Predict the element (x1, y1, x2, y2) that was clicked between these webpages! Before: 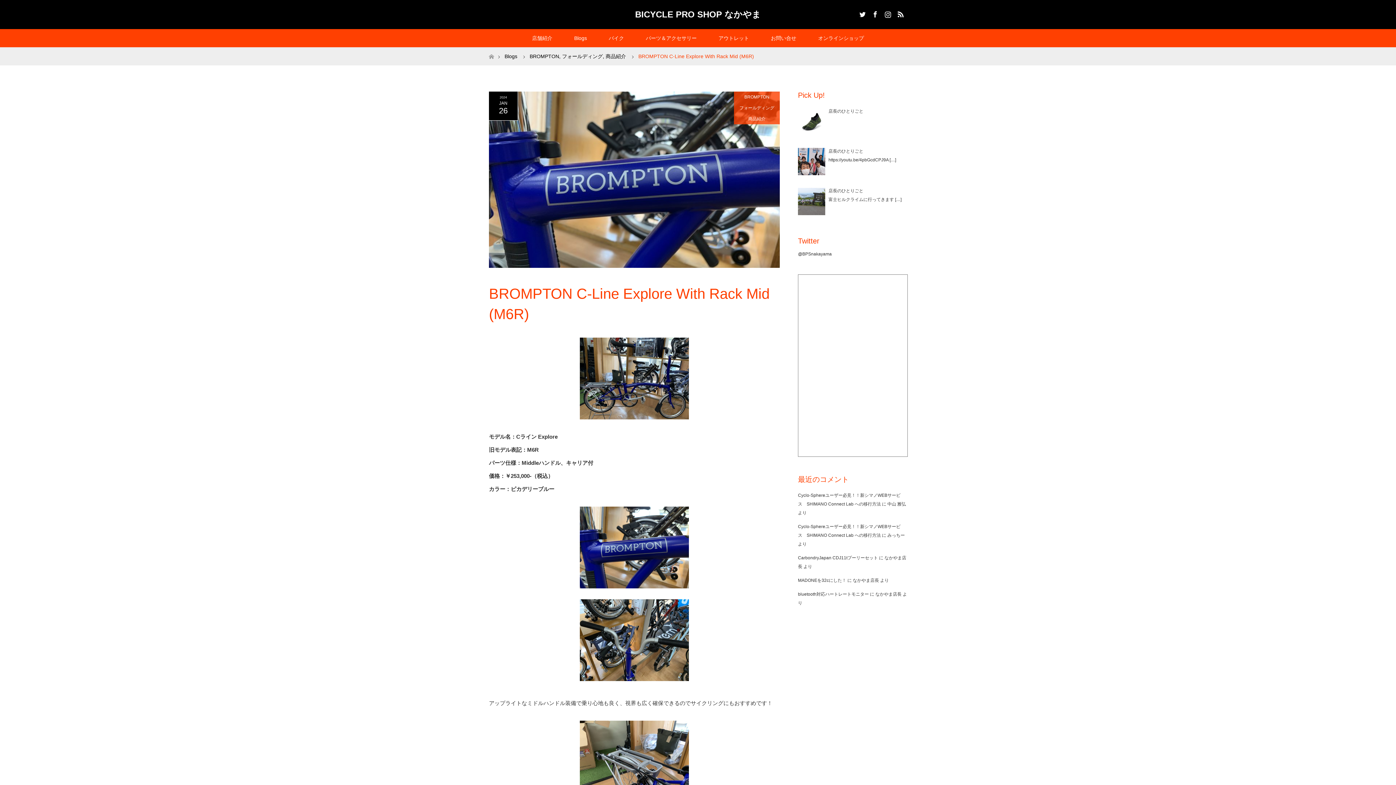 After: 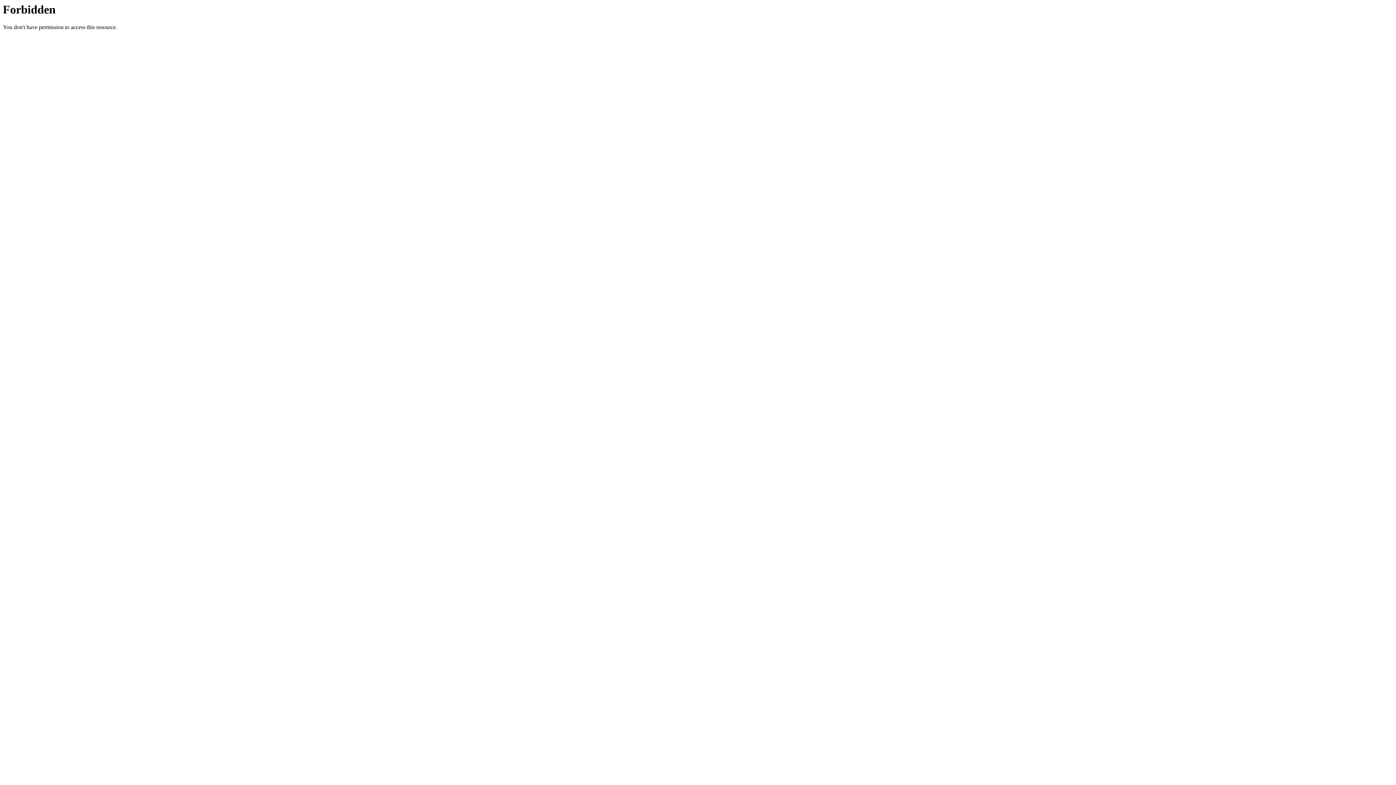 Action: label: 店長のひとりごと bbox: (828, 148, 863, 153)